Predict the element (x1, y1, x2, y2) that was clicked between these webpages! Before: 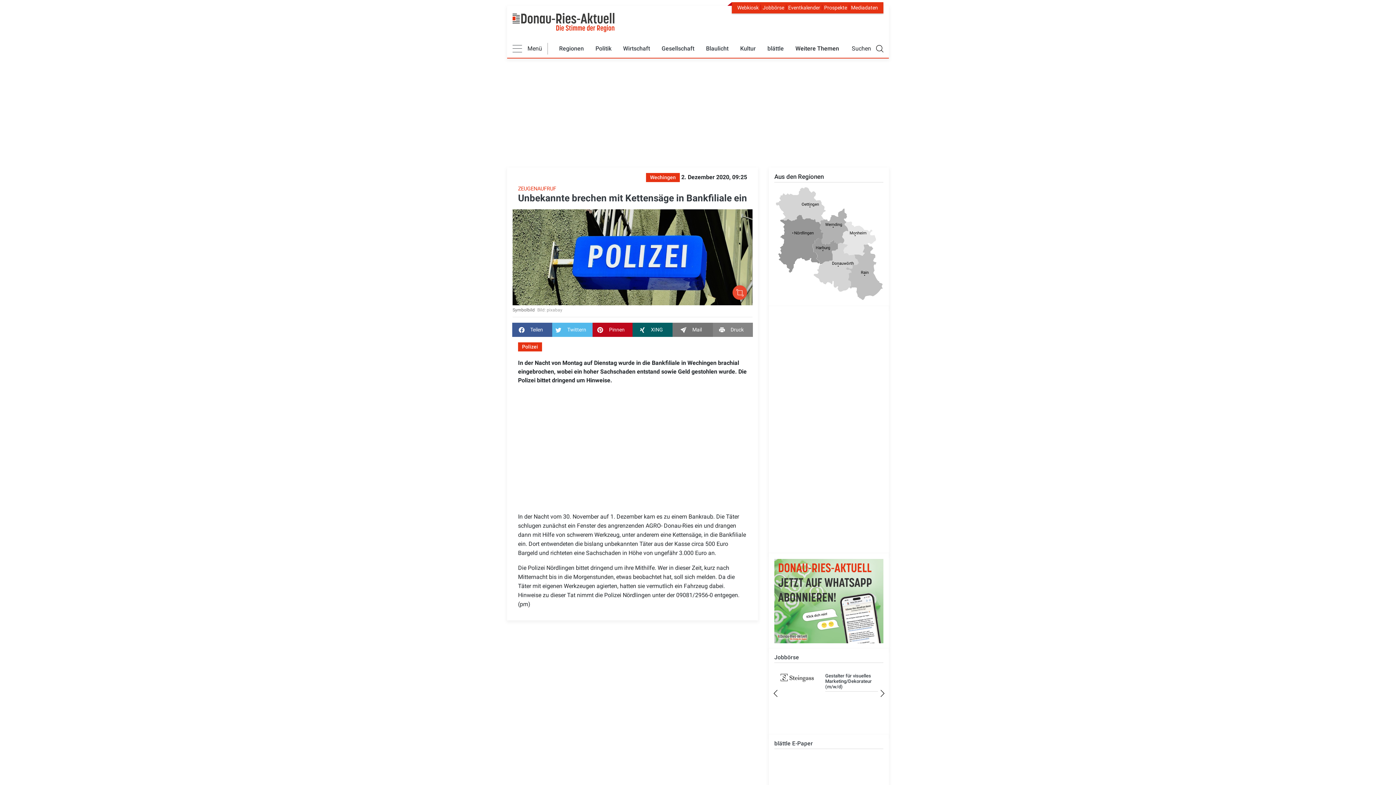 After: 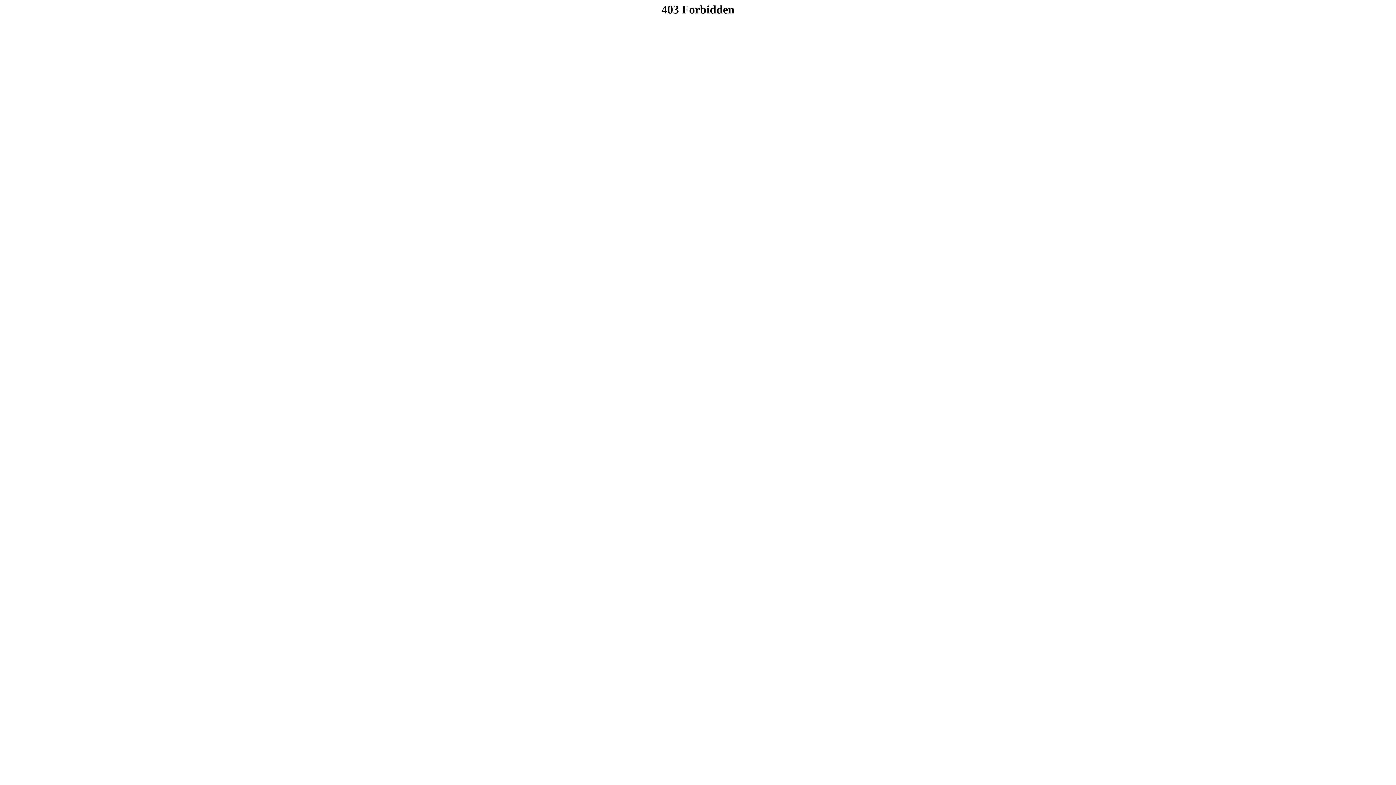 Action: label: Webkiosk bbox: (737, 4, 761, 10)